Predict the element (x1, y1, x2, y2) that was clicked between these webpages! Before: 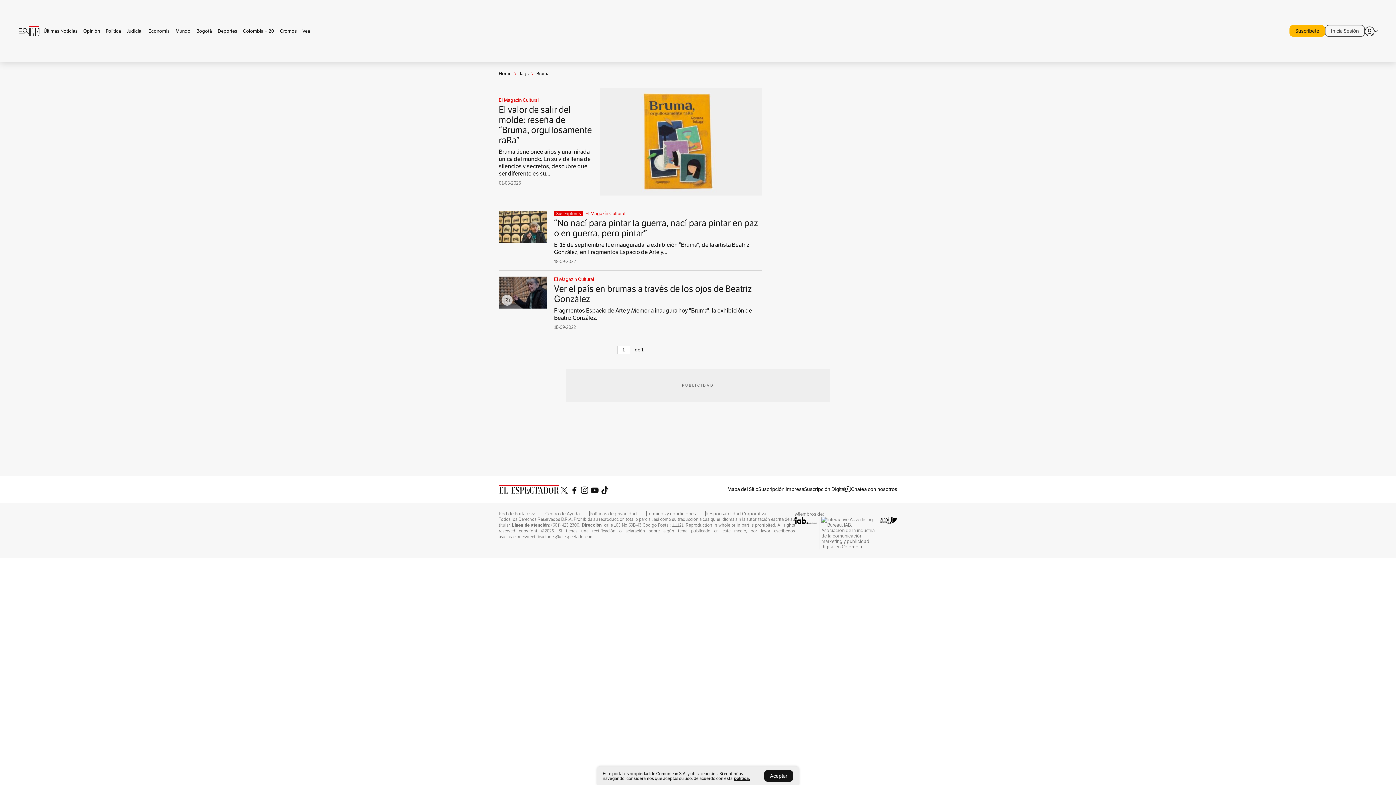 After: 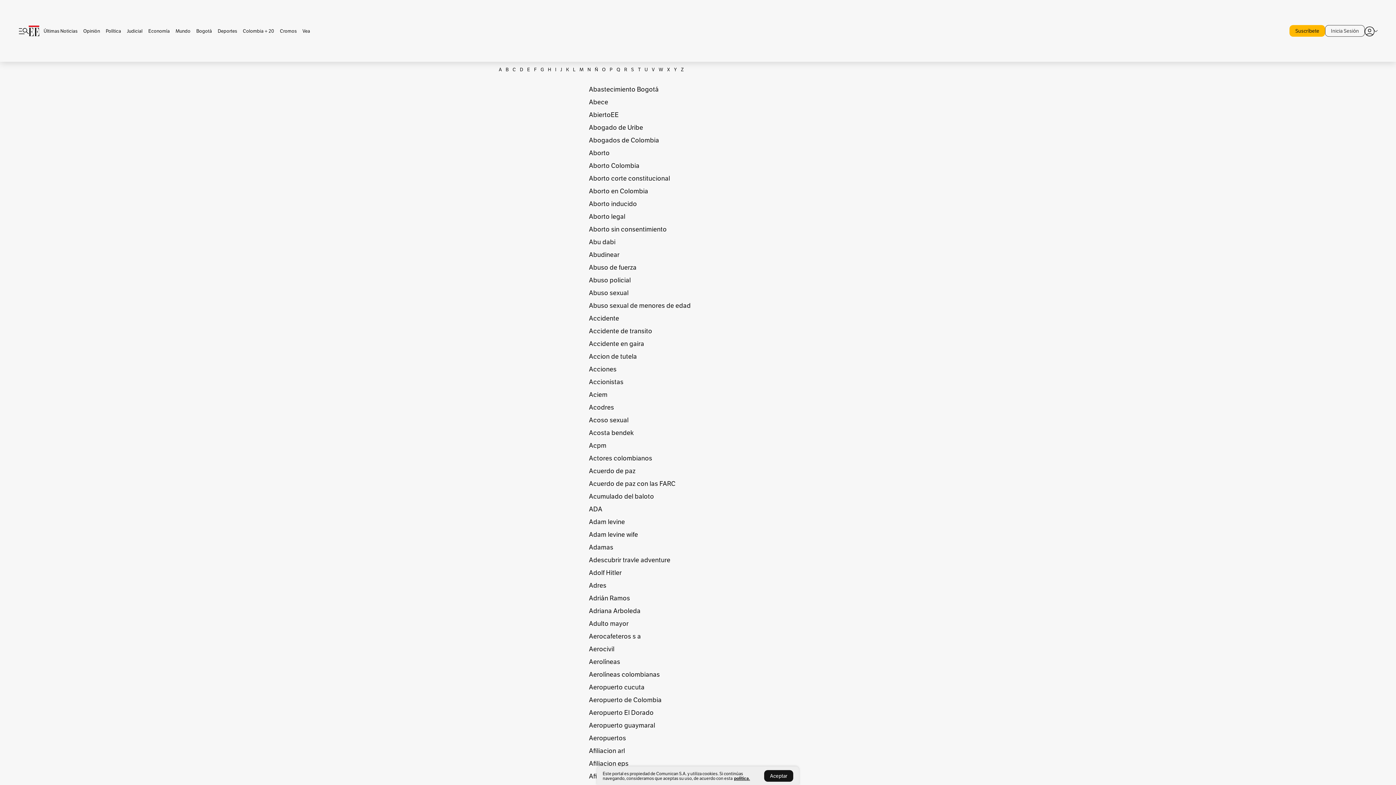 Action: label: Tags bbox: (519, 68, 528, 78)